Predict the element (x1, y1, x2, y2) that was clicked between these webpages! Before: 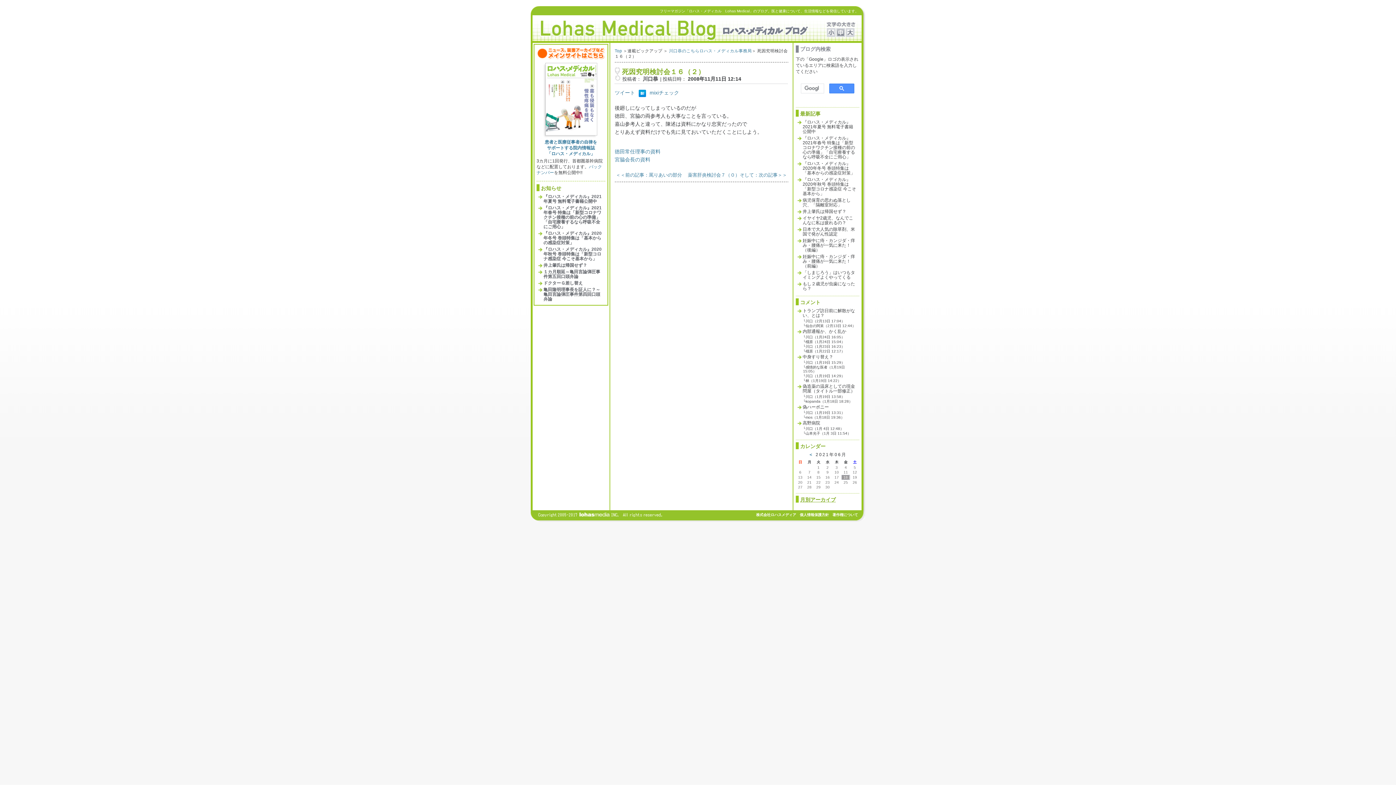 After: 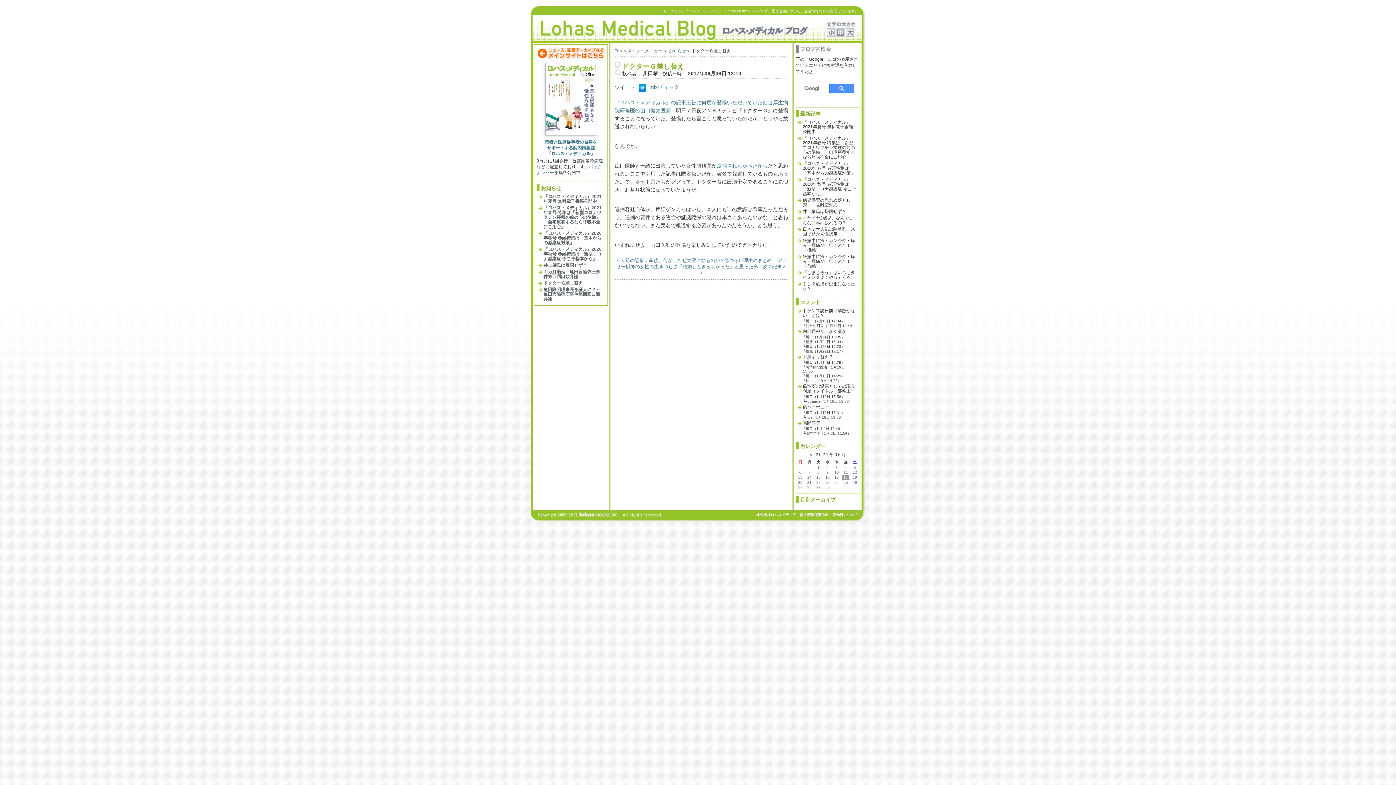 Action: bbox: (537, 280, 605, 286) label: ドクターＧ差し替え